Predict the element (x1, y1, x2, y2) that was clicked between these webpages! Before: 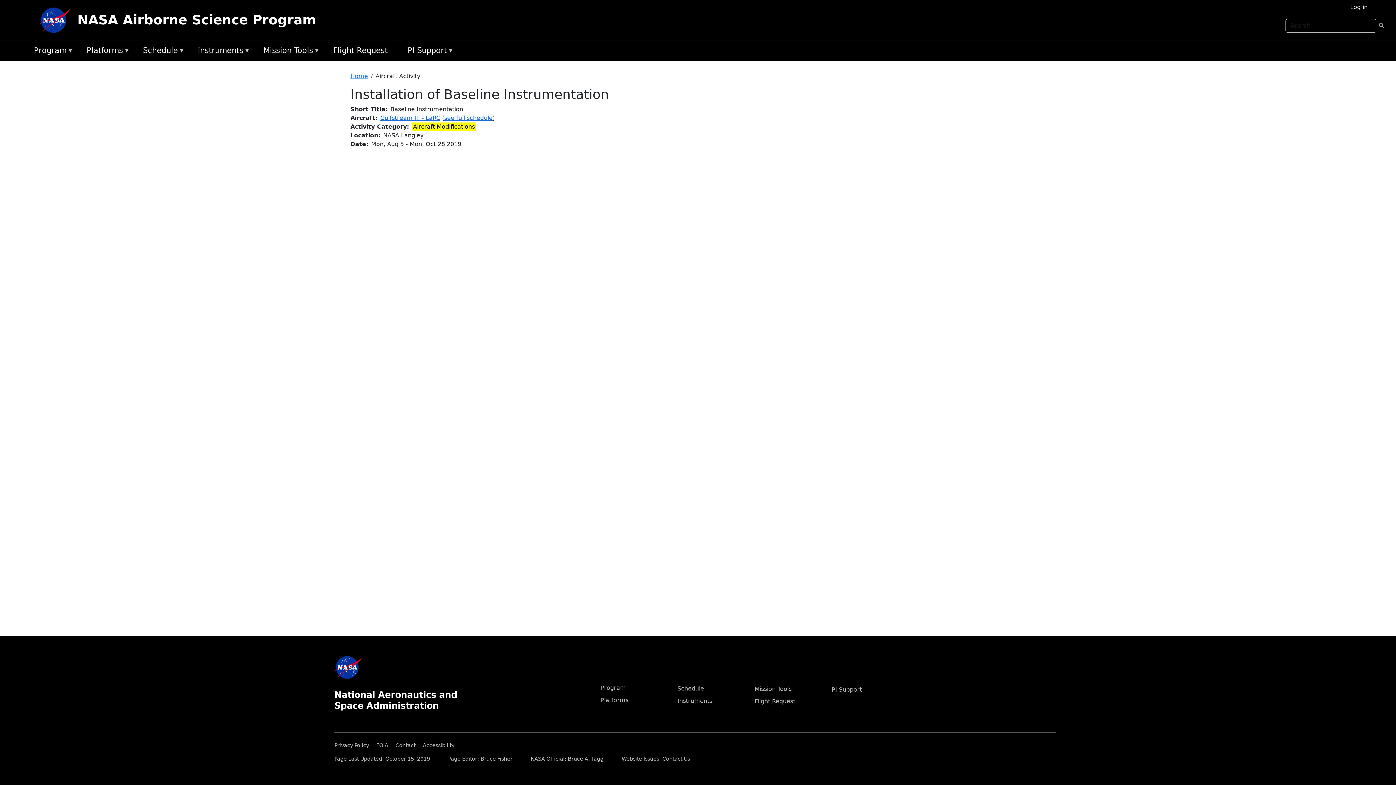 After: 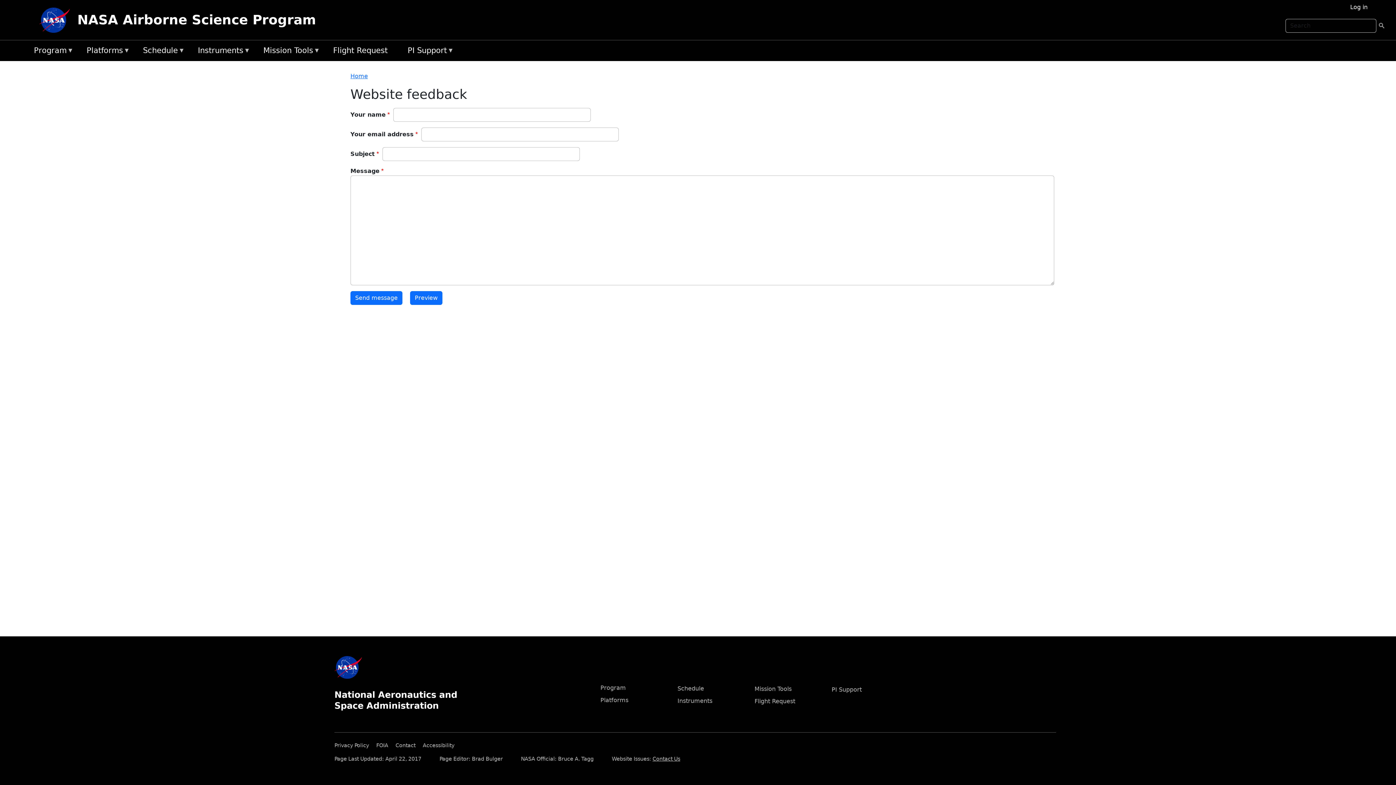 Action: bbox: (662, 756, 690, 762) label: Contact Us